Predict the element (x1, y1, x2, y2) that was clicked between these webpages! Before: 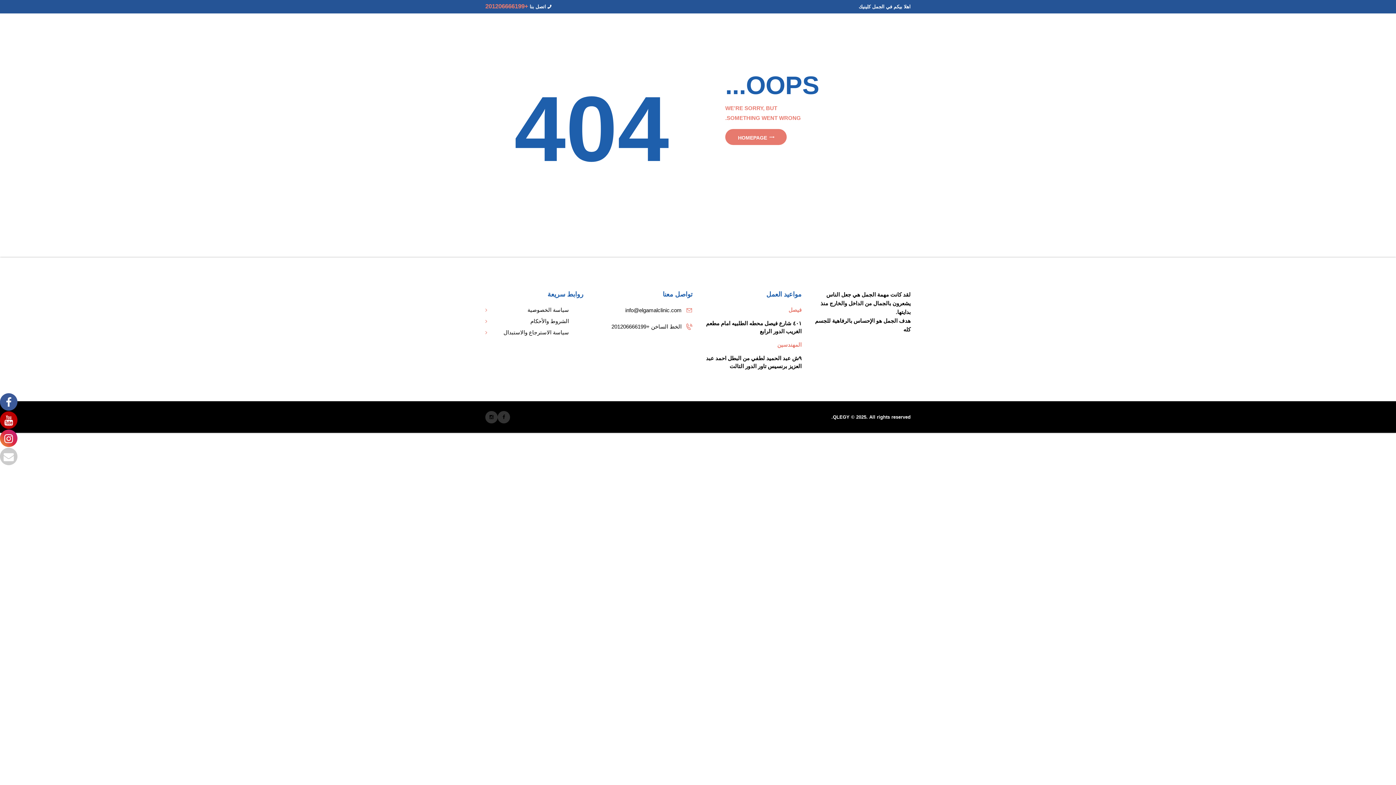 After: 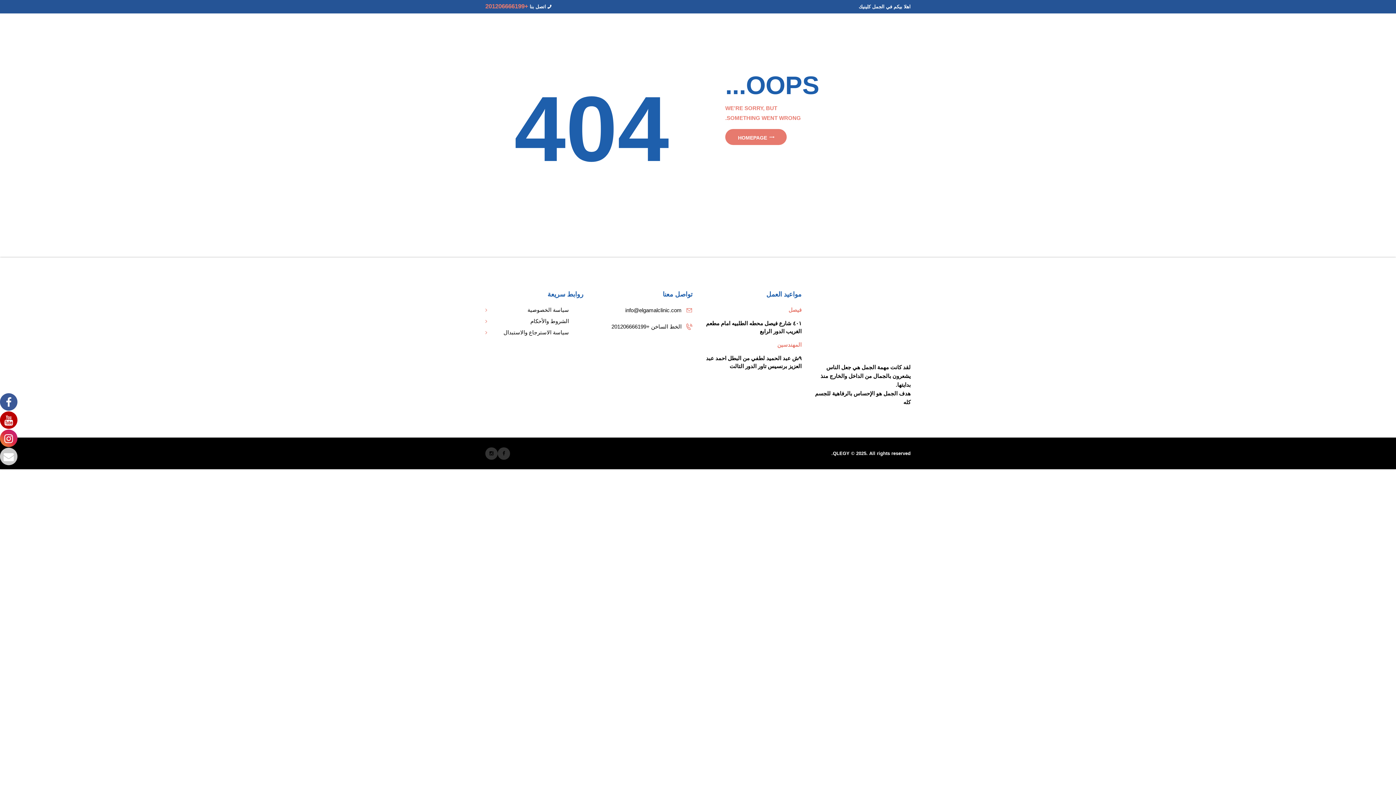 Action: bbox: (497, 411, 510, 423)